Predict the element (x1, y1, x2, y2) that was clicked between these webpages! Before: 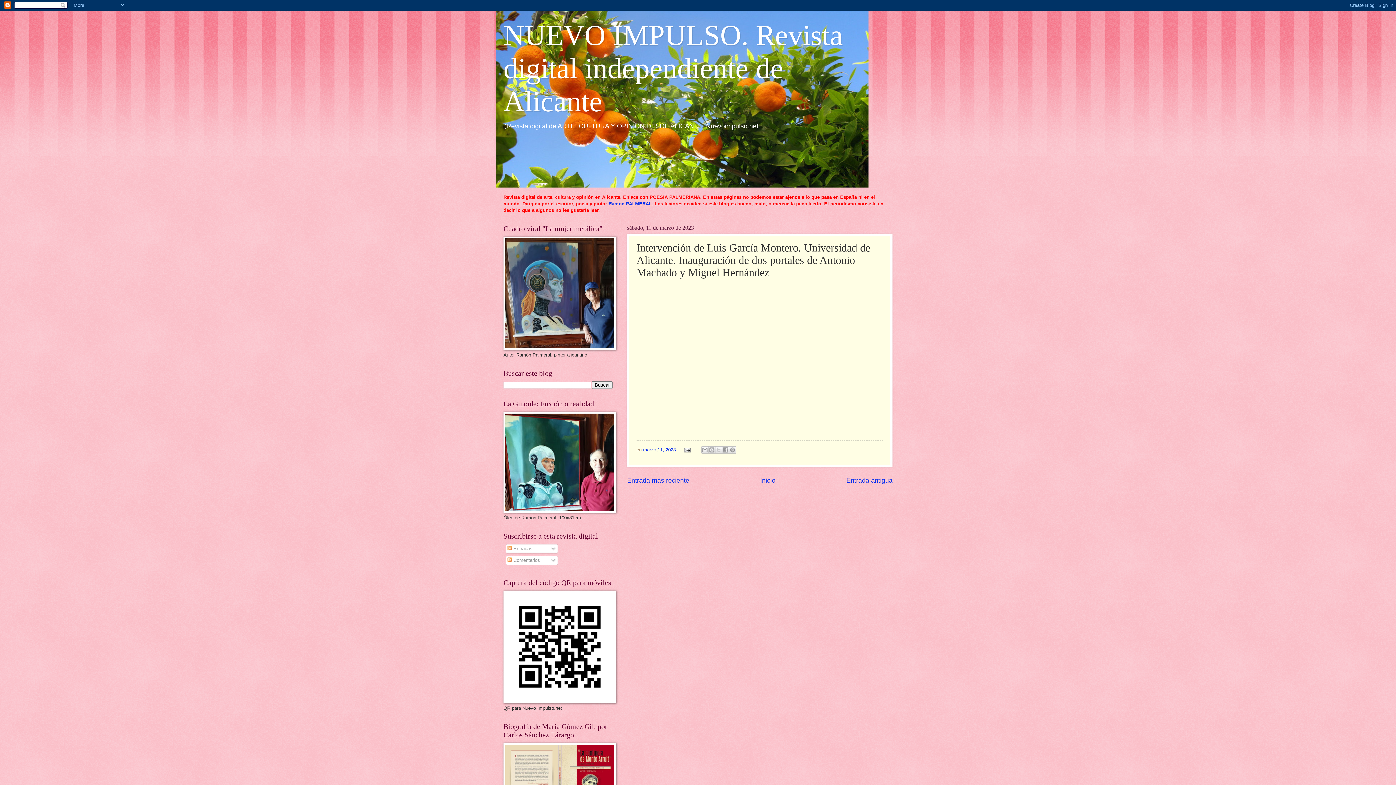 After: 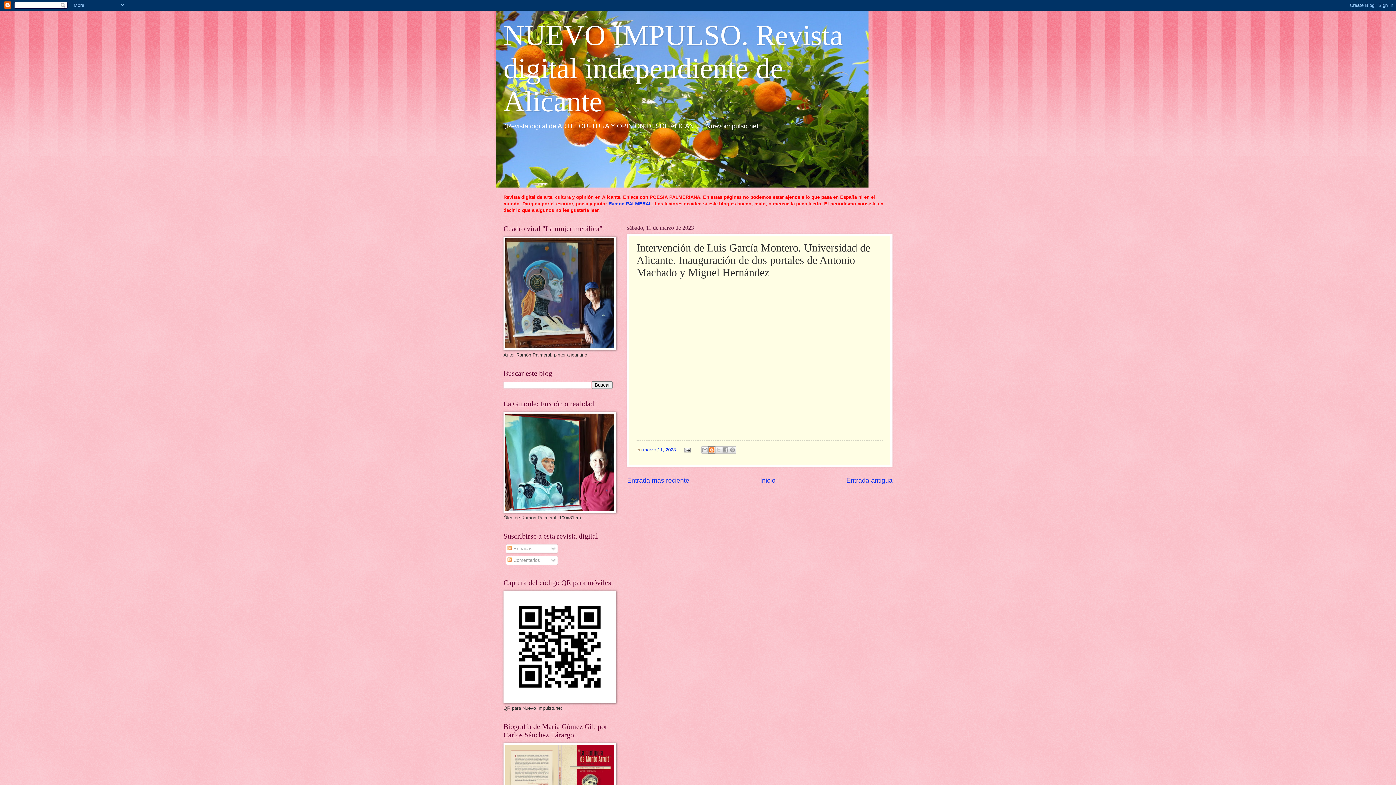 Action: label: Escribe un blog bbox: (708, 446, 715, 453)